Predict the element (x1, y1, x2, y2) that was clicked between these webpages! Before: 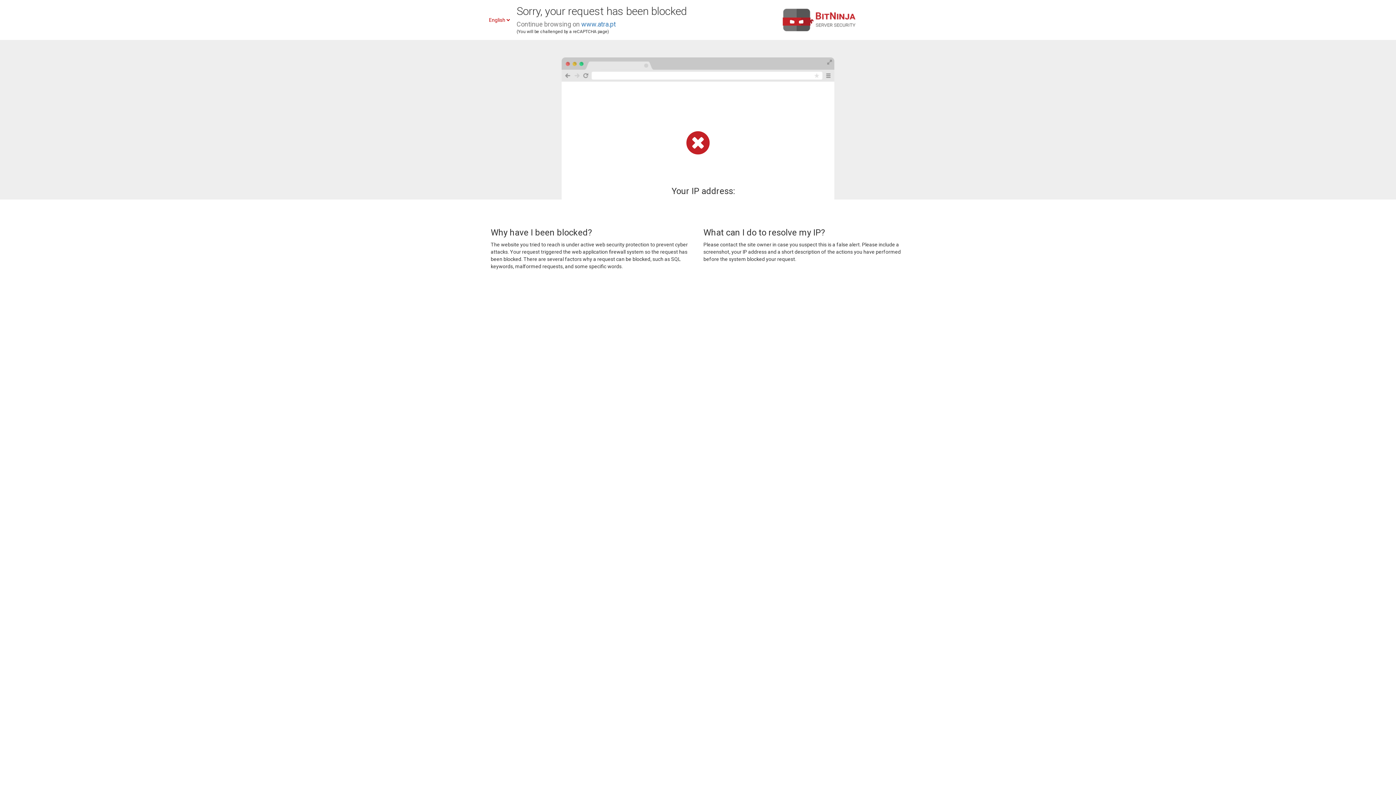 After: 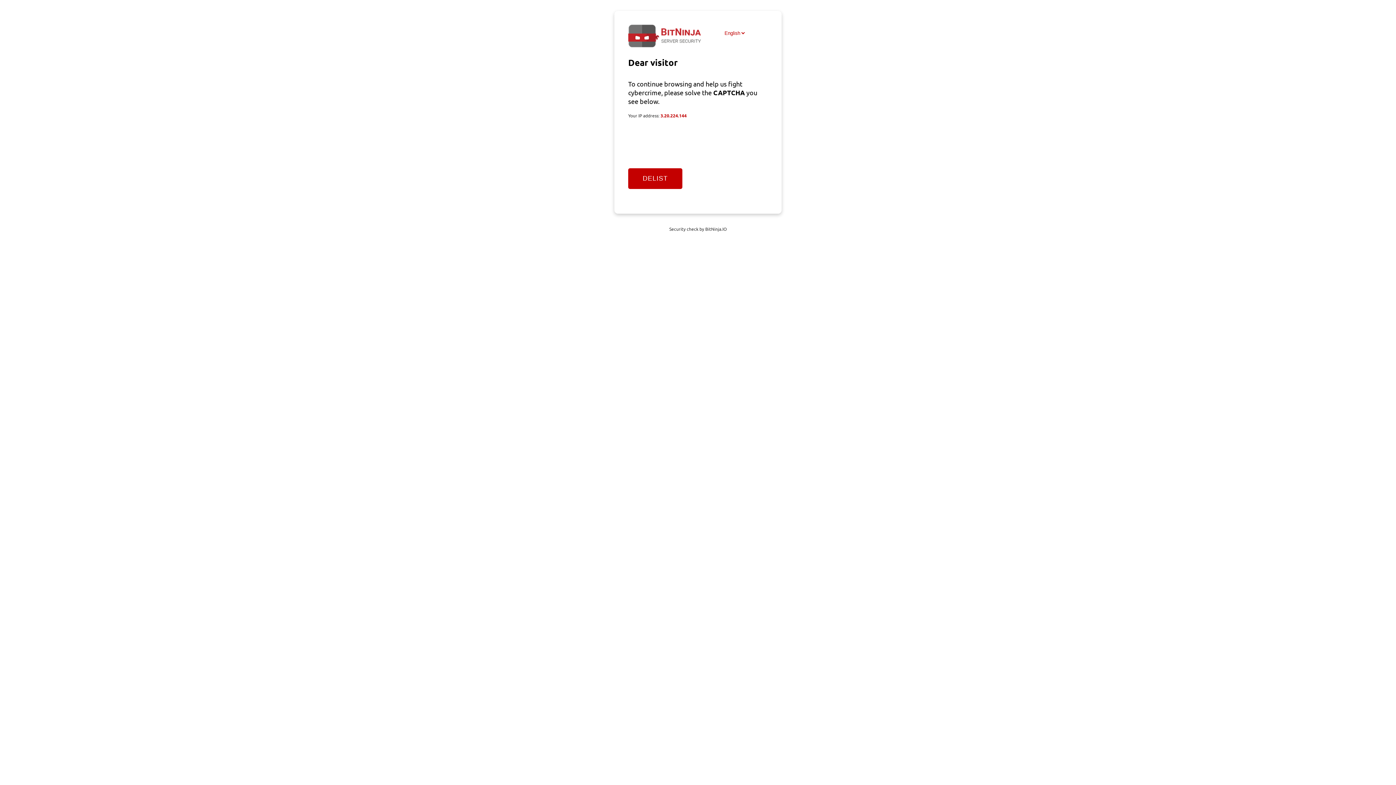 Action: label: www.atra.pt bbox: (581, 20, 616, 28)